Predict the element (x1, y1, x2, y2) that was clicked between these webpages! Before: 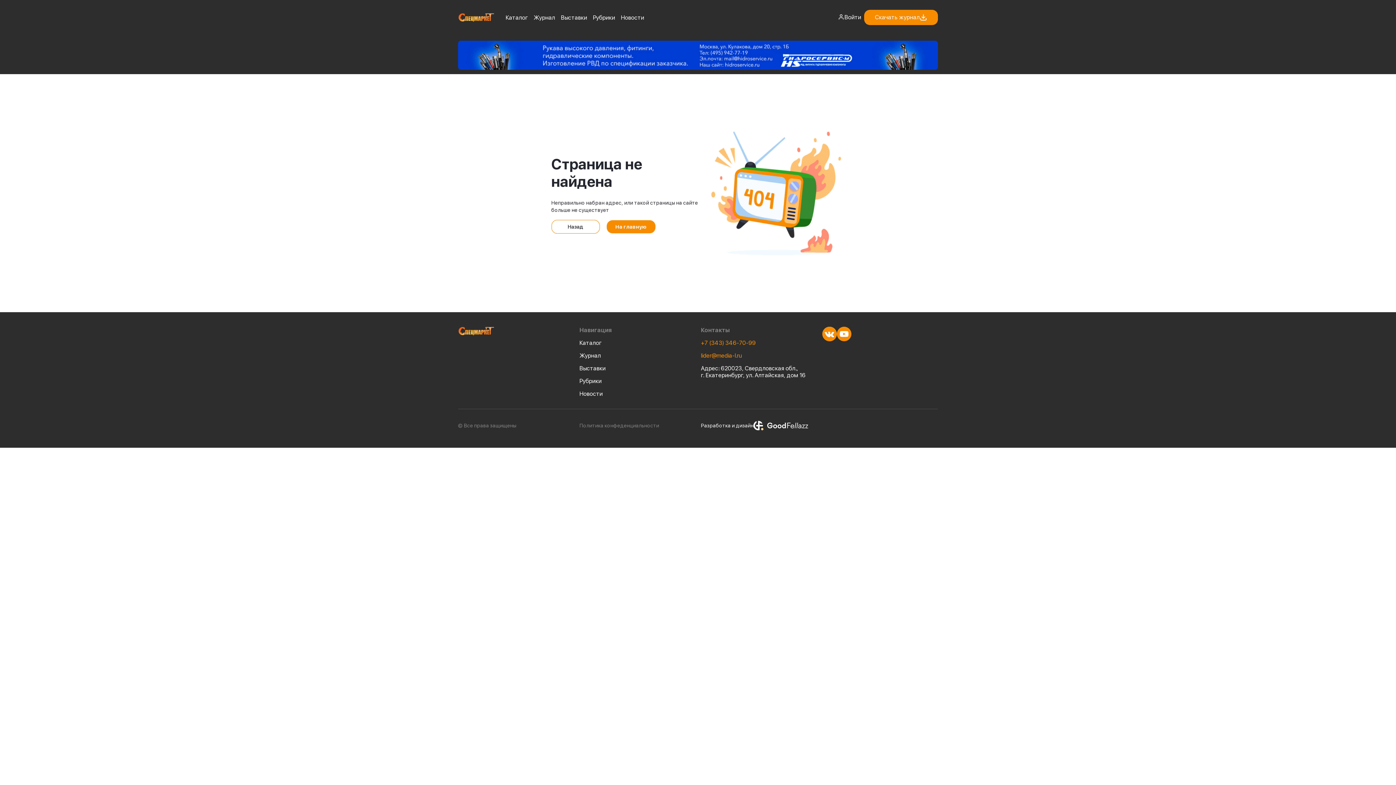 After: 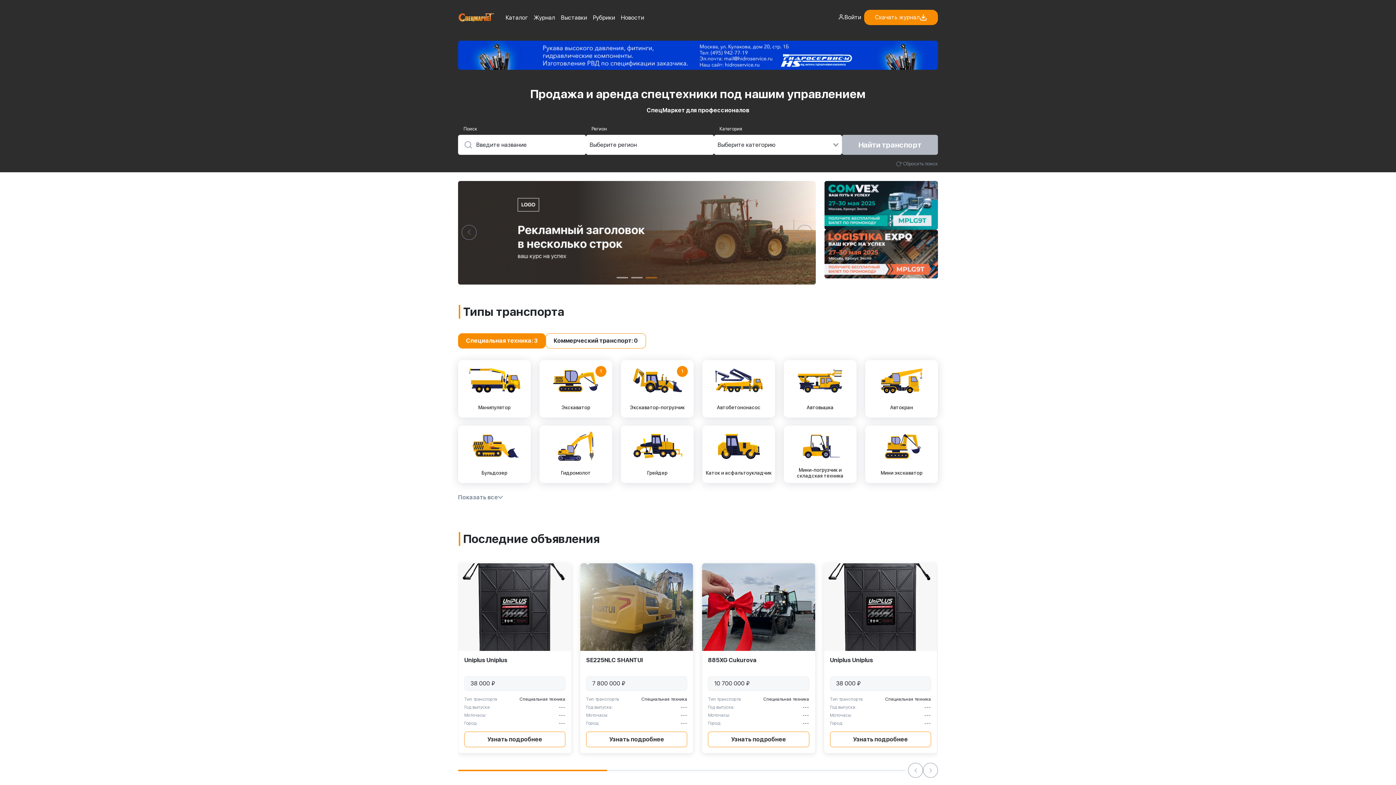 Action: bbox: (458, 326, 494, 335)